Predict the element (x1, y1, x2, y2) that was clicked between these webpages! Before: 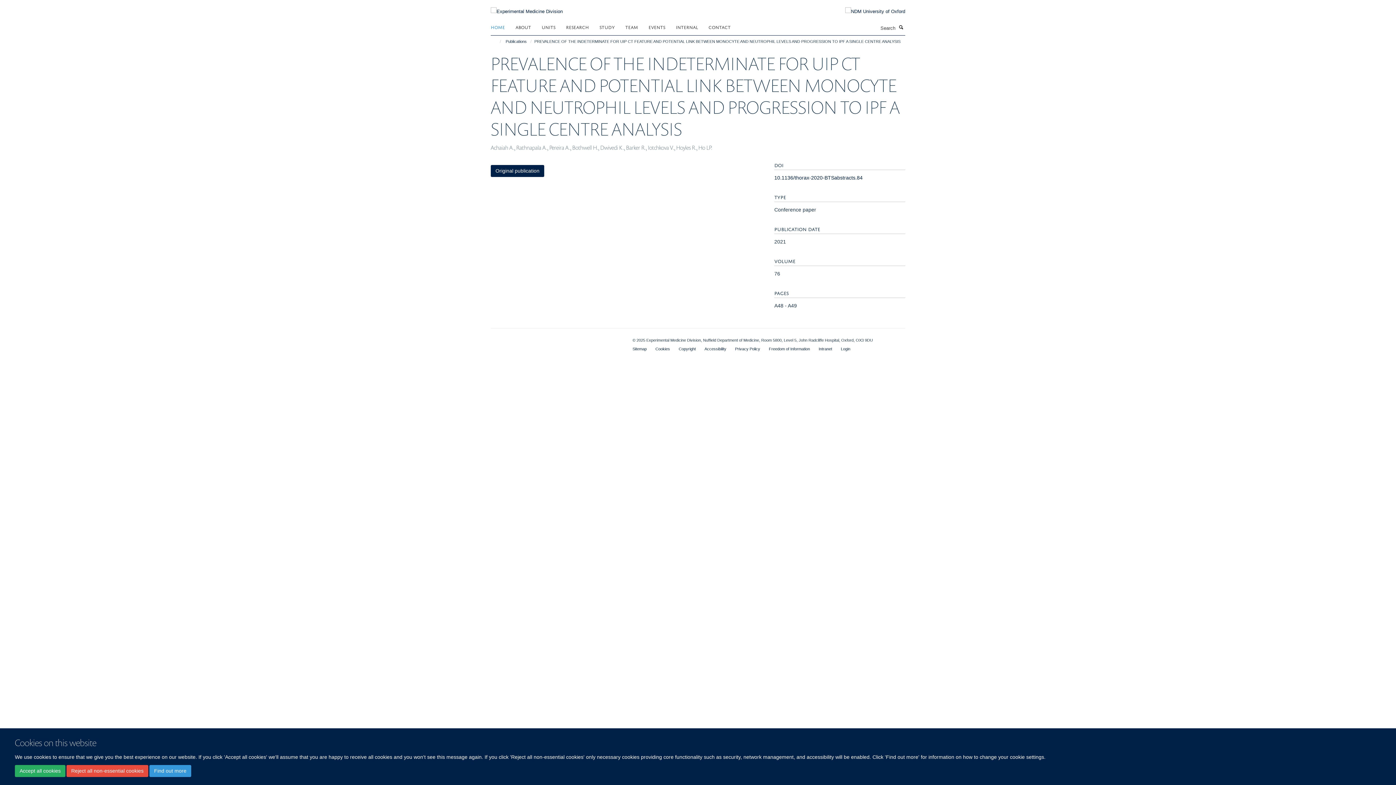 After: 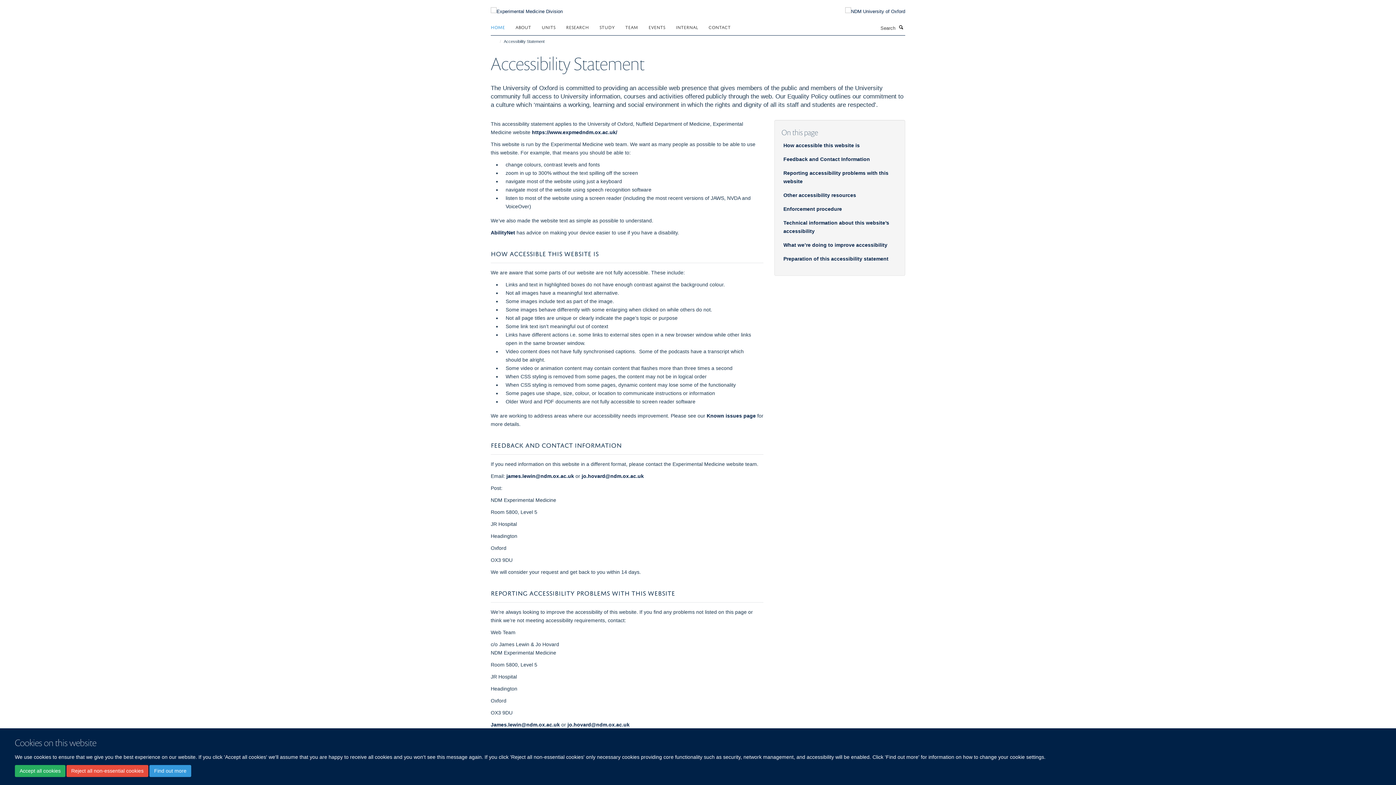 Action: label: Accessibility bbox: (704, 346, 726, 351)